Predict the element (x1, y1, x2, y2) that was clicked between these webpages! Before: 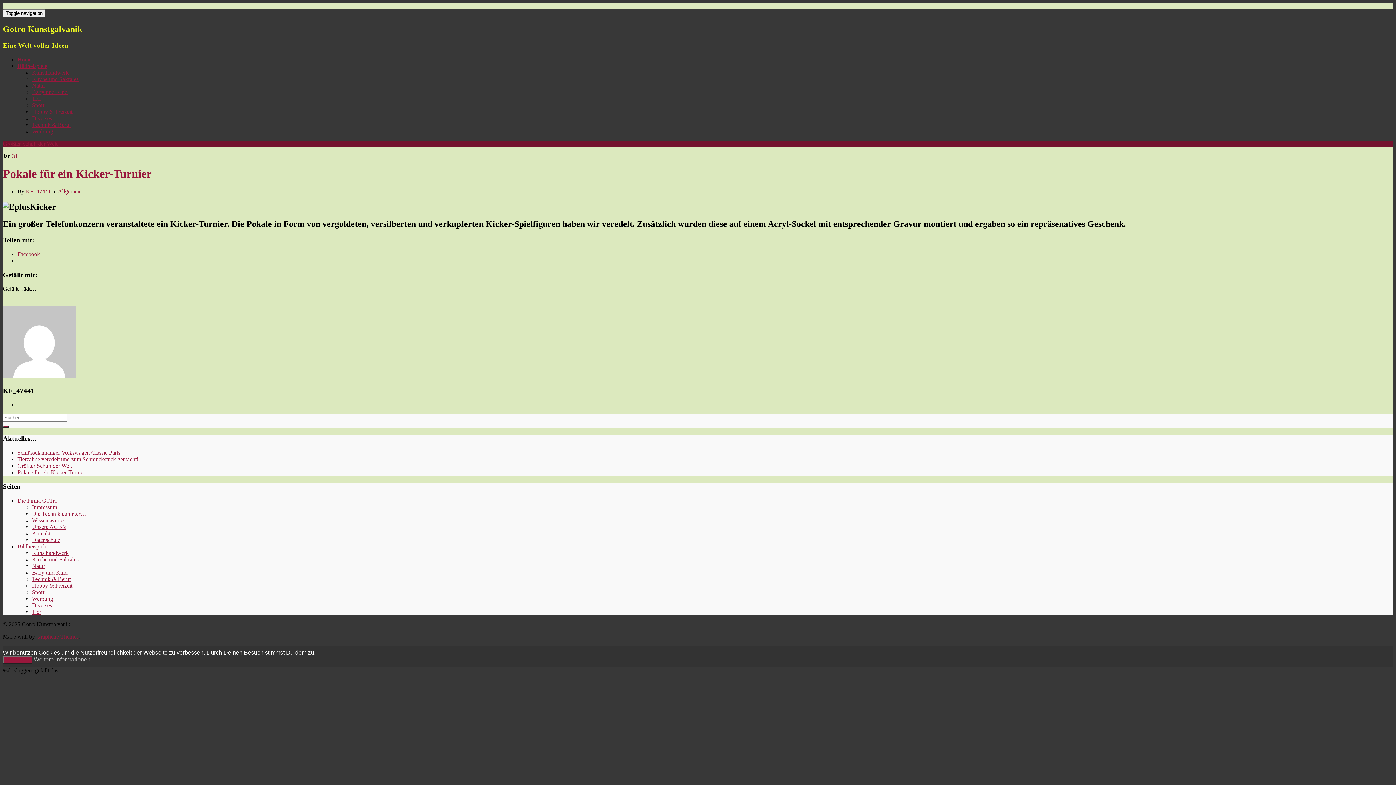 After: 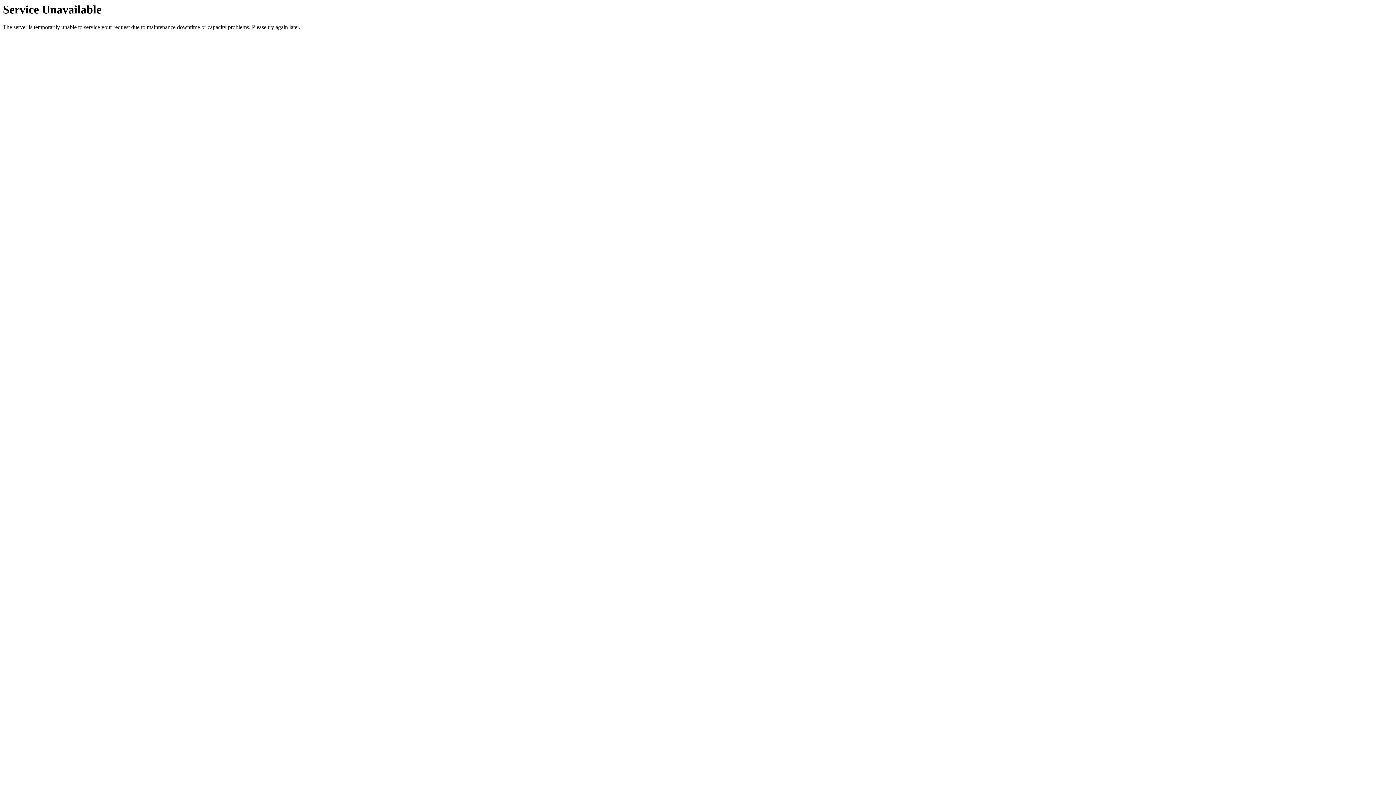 Action: bbox: (2, 373, 75, 379)